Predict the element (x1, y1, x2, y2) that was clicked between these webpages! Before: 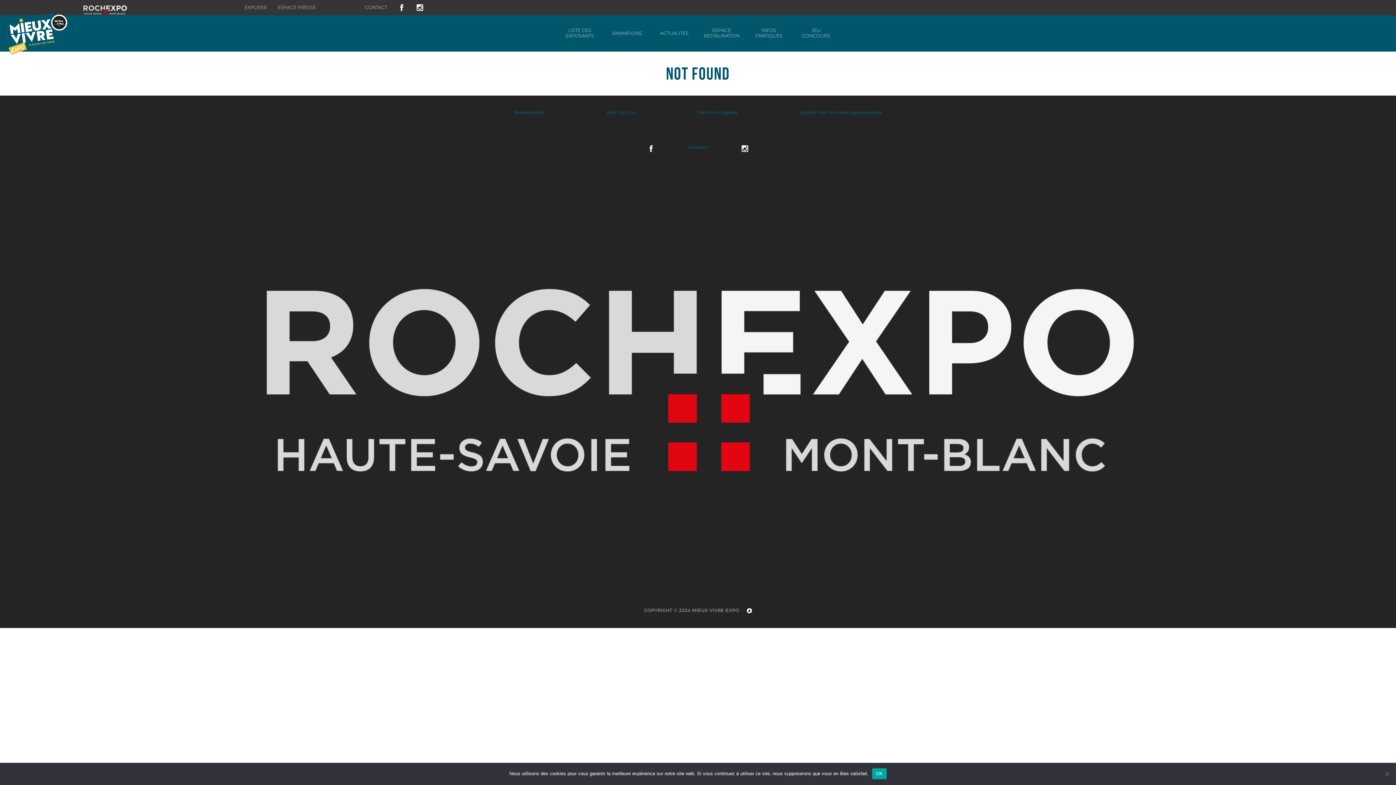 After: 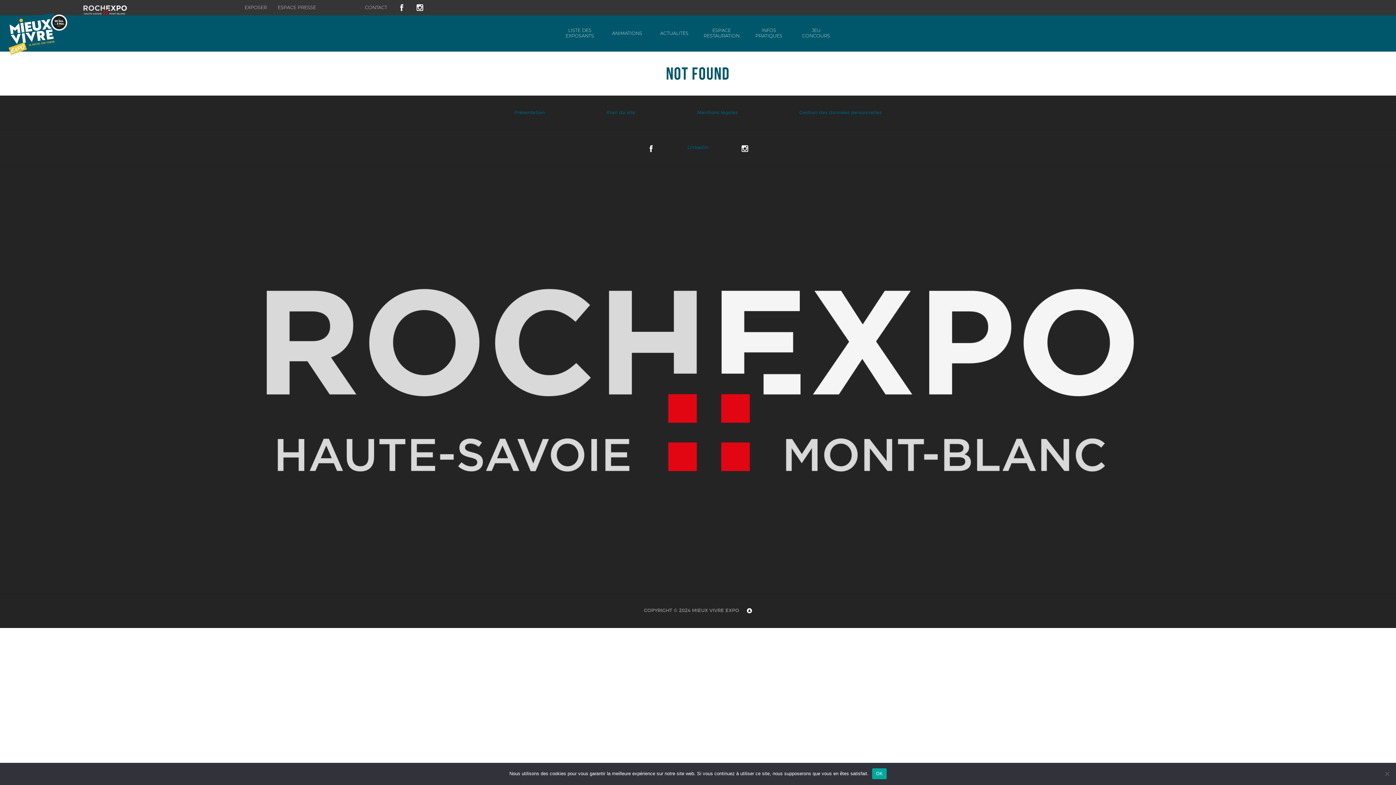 Action: bbox: (416, 4, 423, 11) label: INSTAGRAM